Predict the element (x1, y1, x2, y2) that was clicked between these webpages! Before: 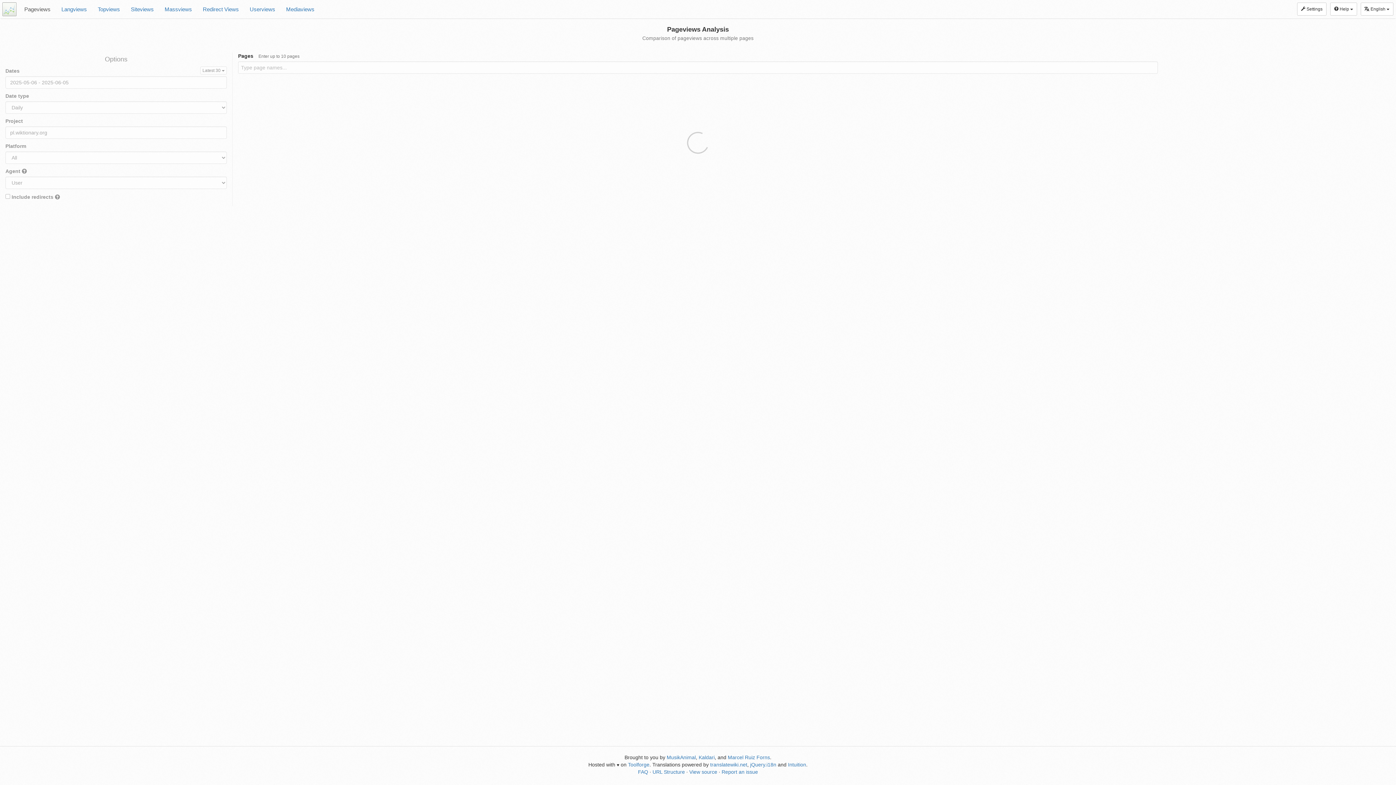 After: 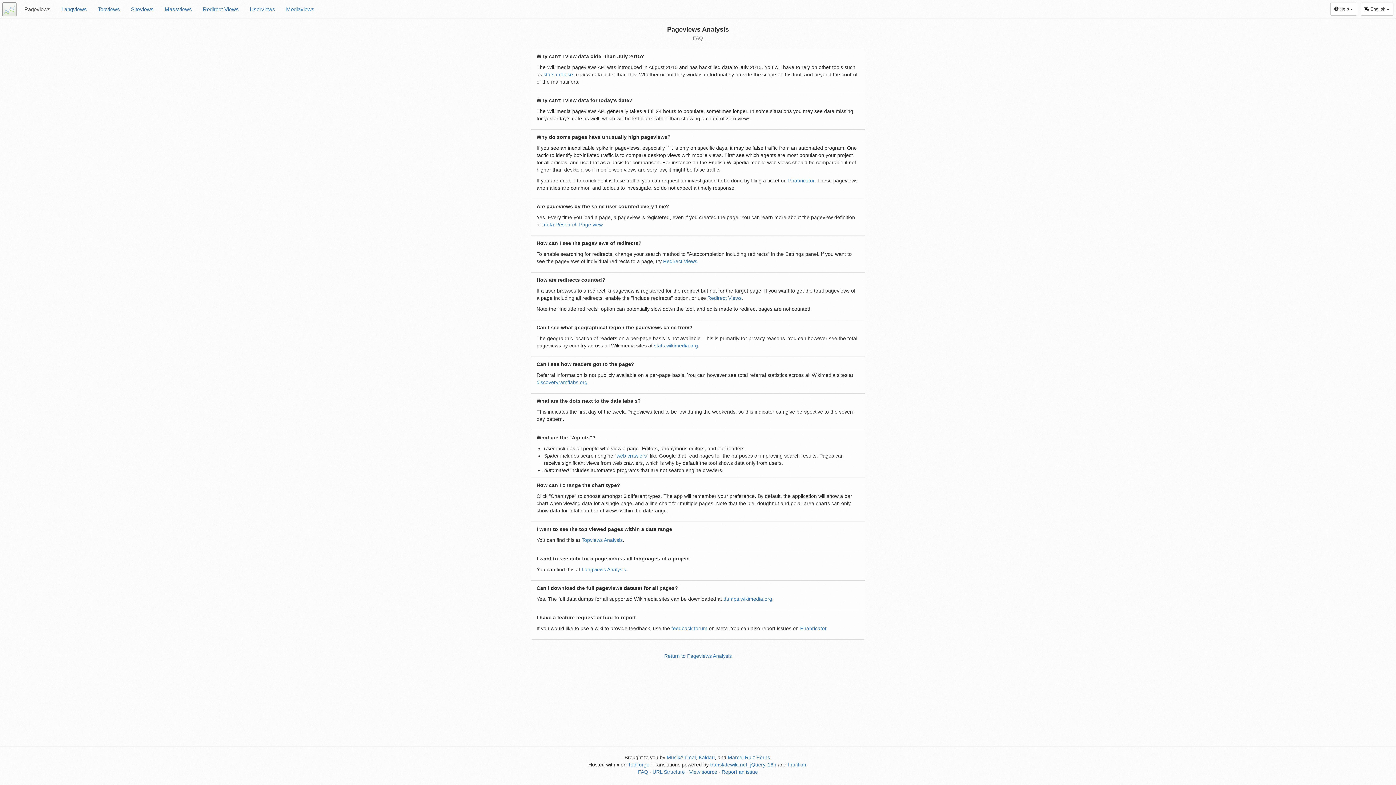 Action: label: FAQ bbox: (638, 769, 648, 775)